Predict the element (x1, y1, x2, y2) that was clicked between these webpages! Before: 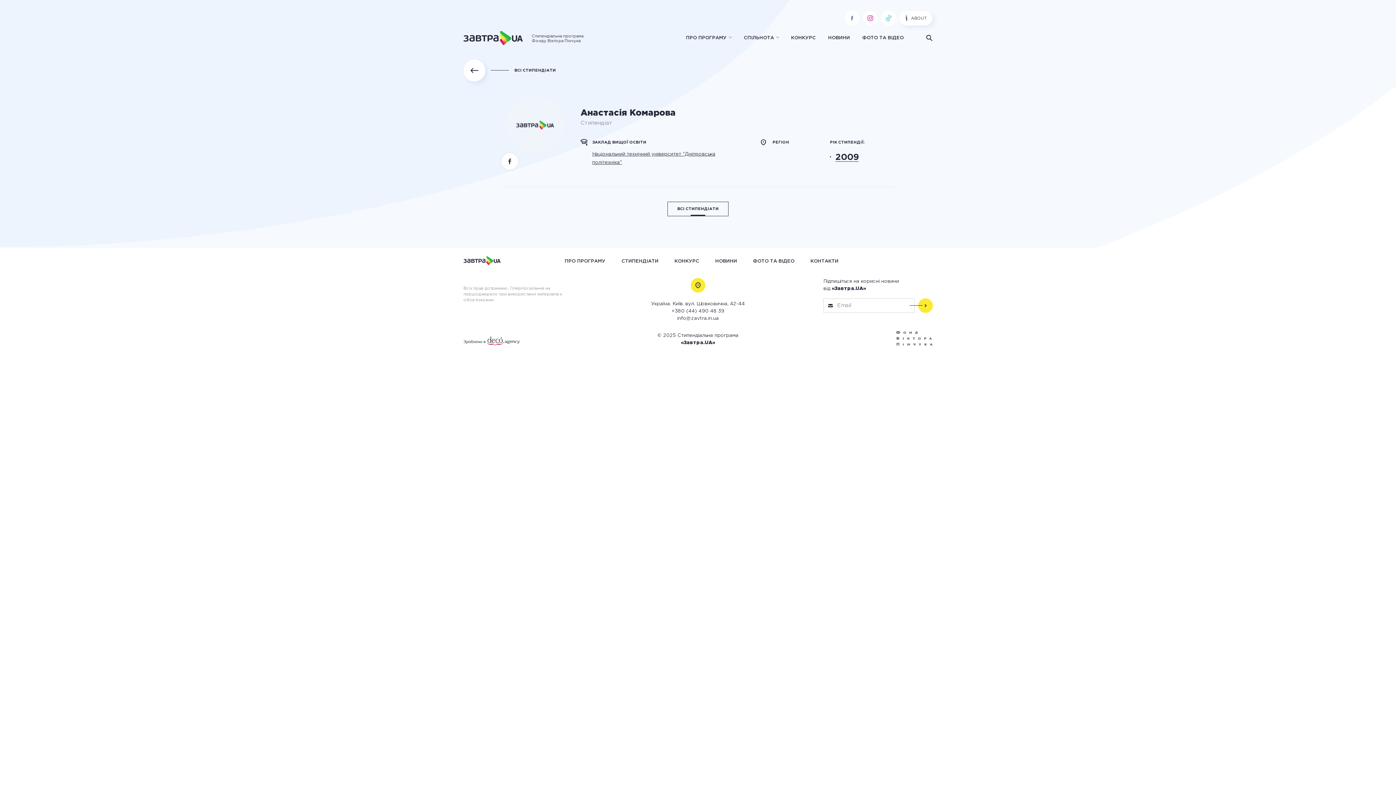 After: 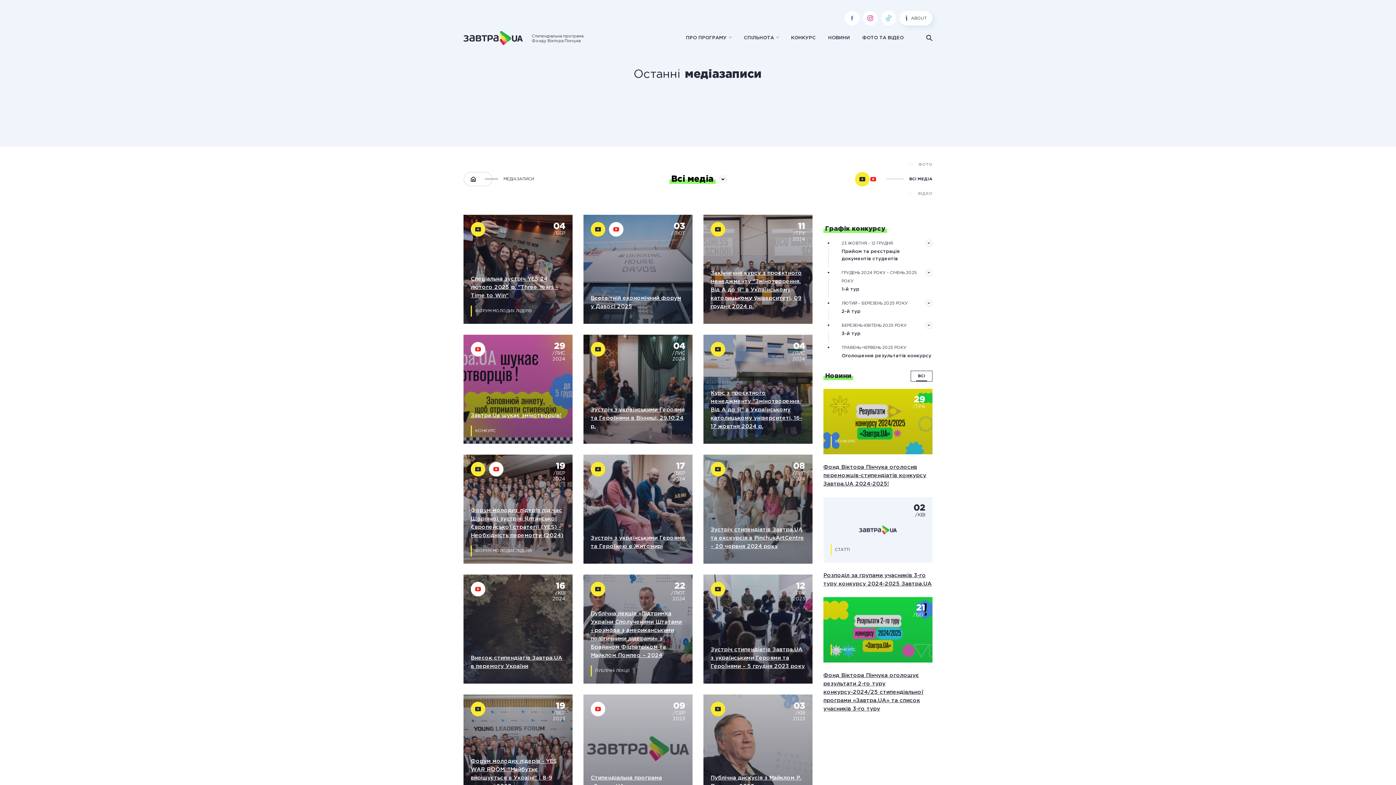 Action: label: ФОТО ТА ВІДЕО bbox: (752, 258, 795, 264)